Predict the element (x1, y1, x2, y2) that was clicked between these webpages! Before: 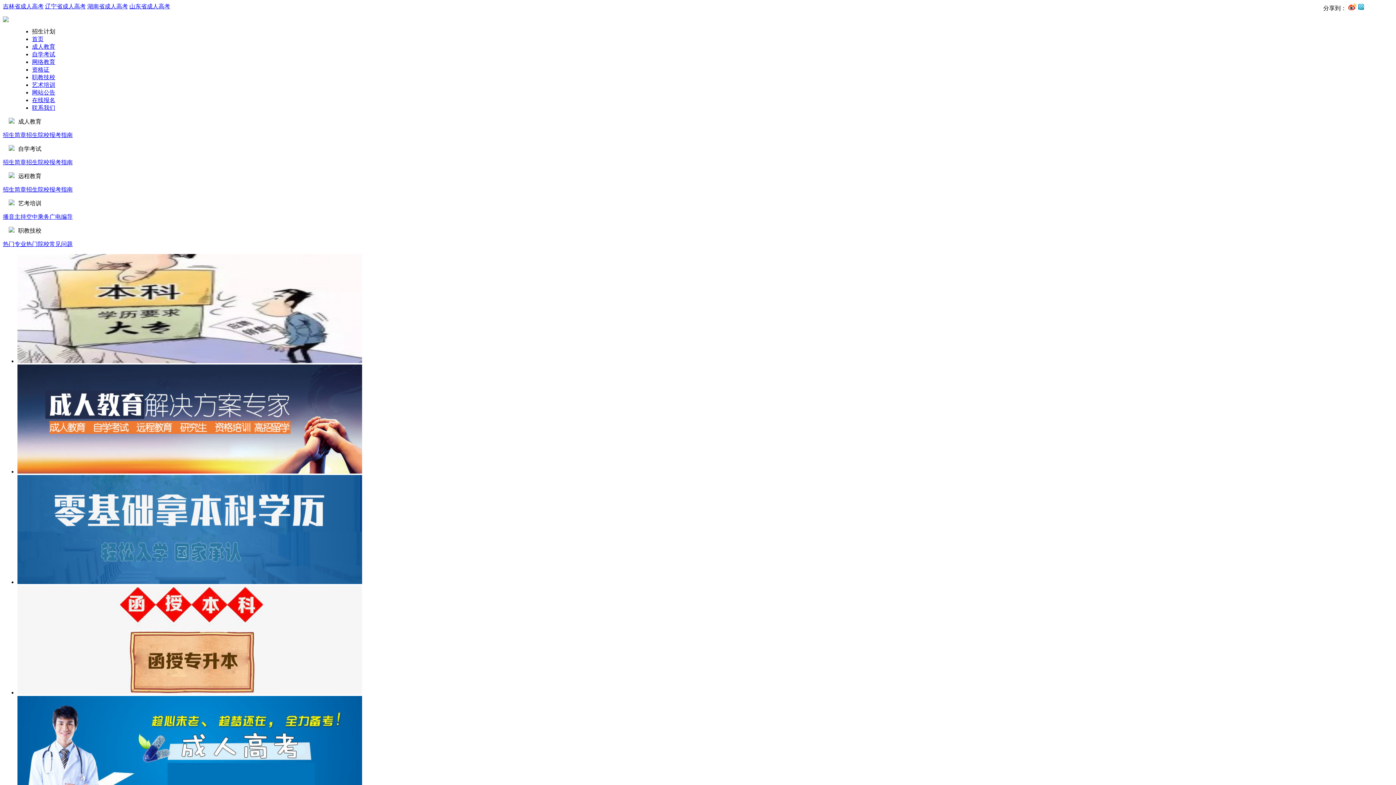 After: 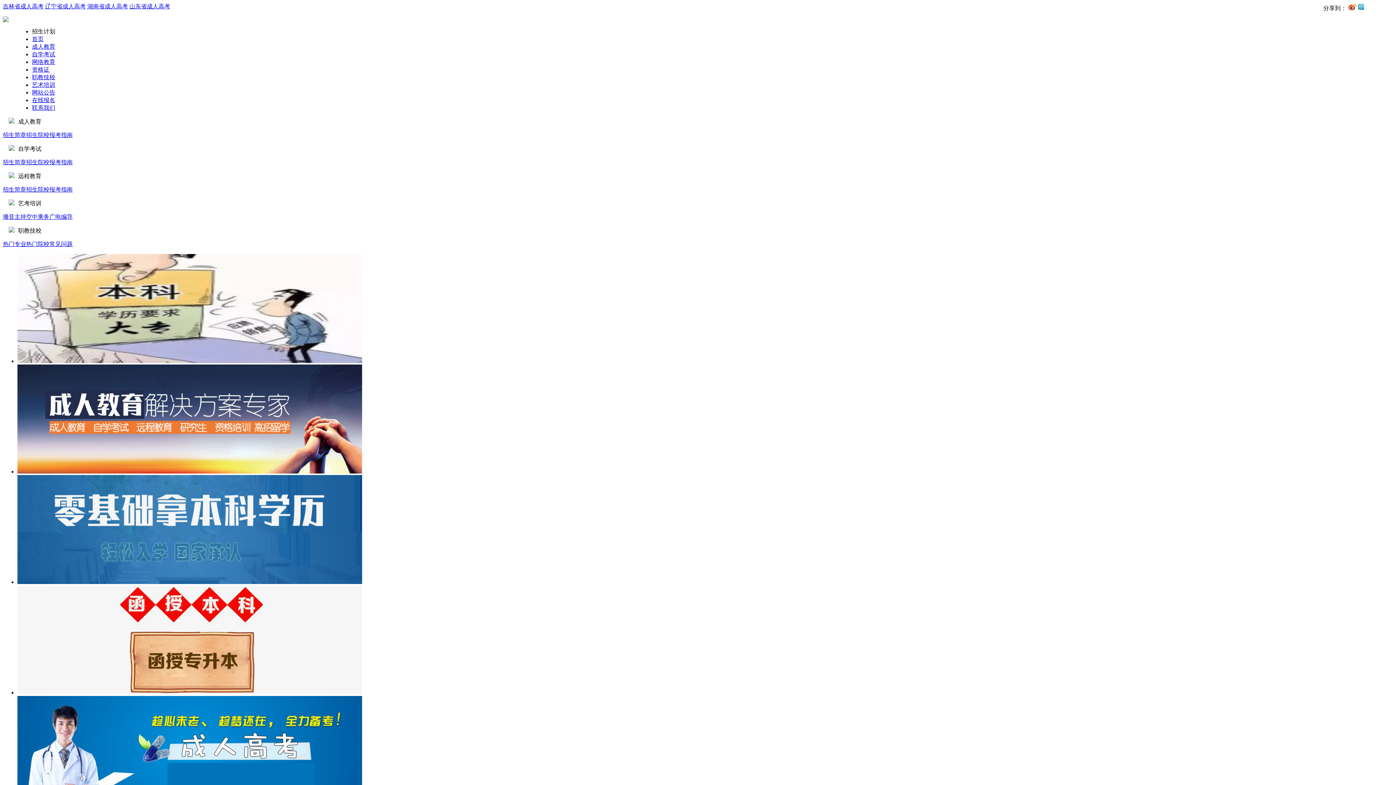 Action: label: 招生简章 bbox: (2, 186, 26, 192)